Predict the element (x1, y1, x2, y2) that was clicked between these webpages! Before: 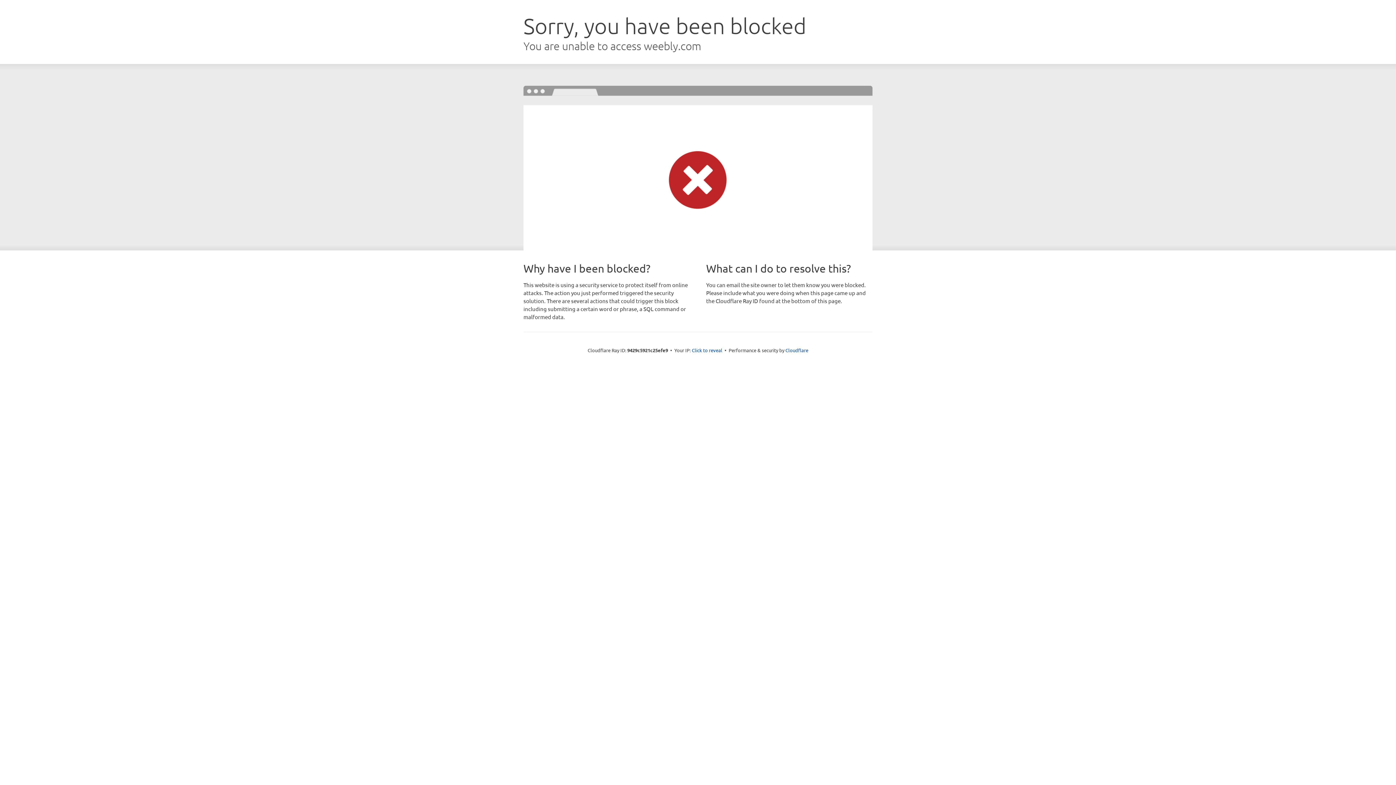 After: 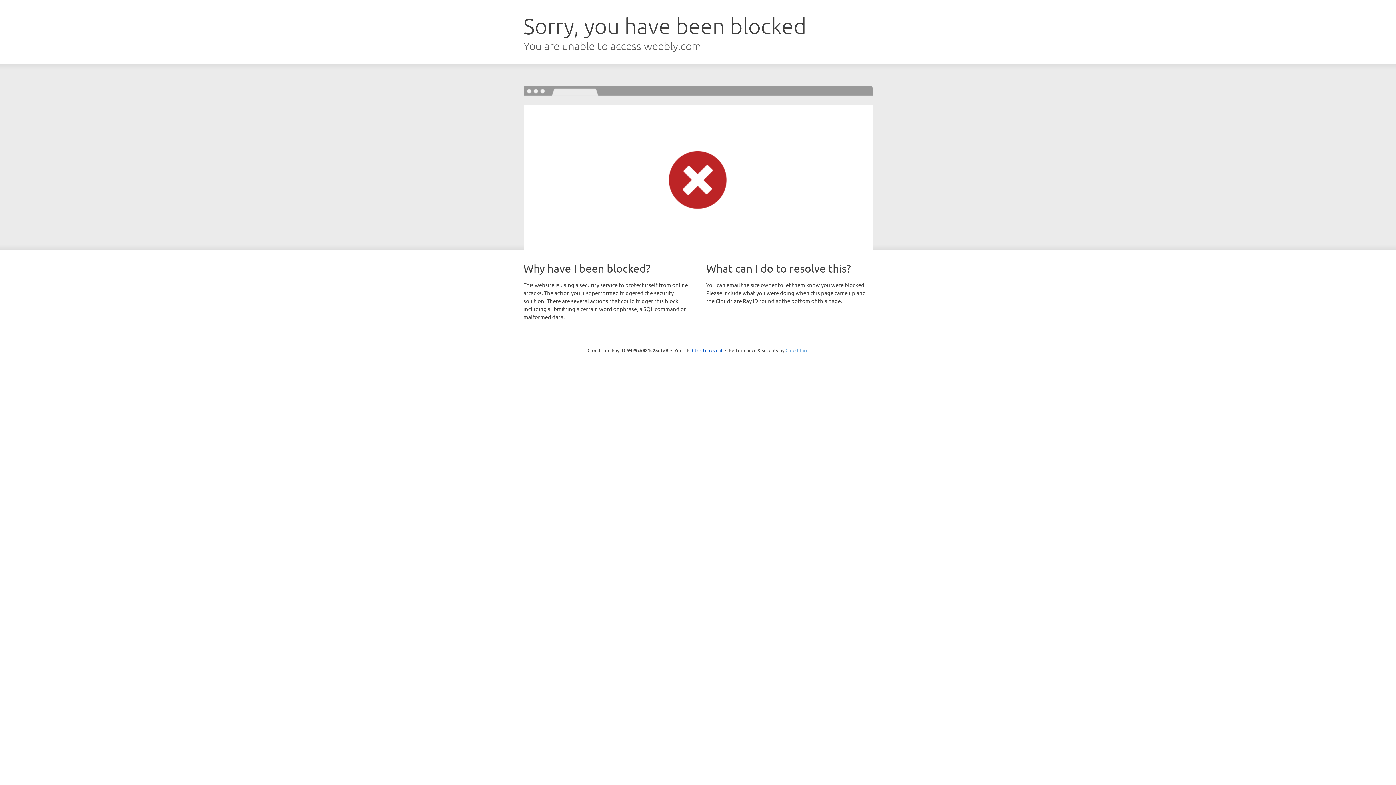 Action: label: Cloudflare bbox: (785, 347, 808, 353)